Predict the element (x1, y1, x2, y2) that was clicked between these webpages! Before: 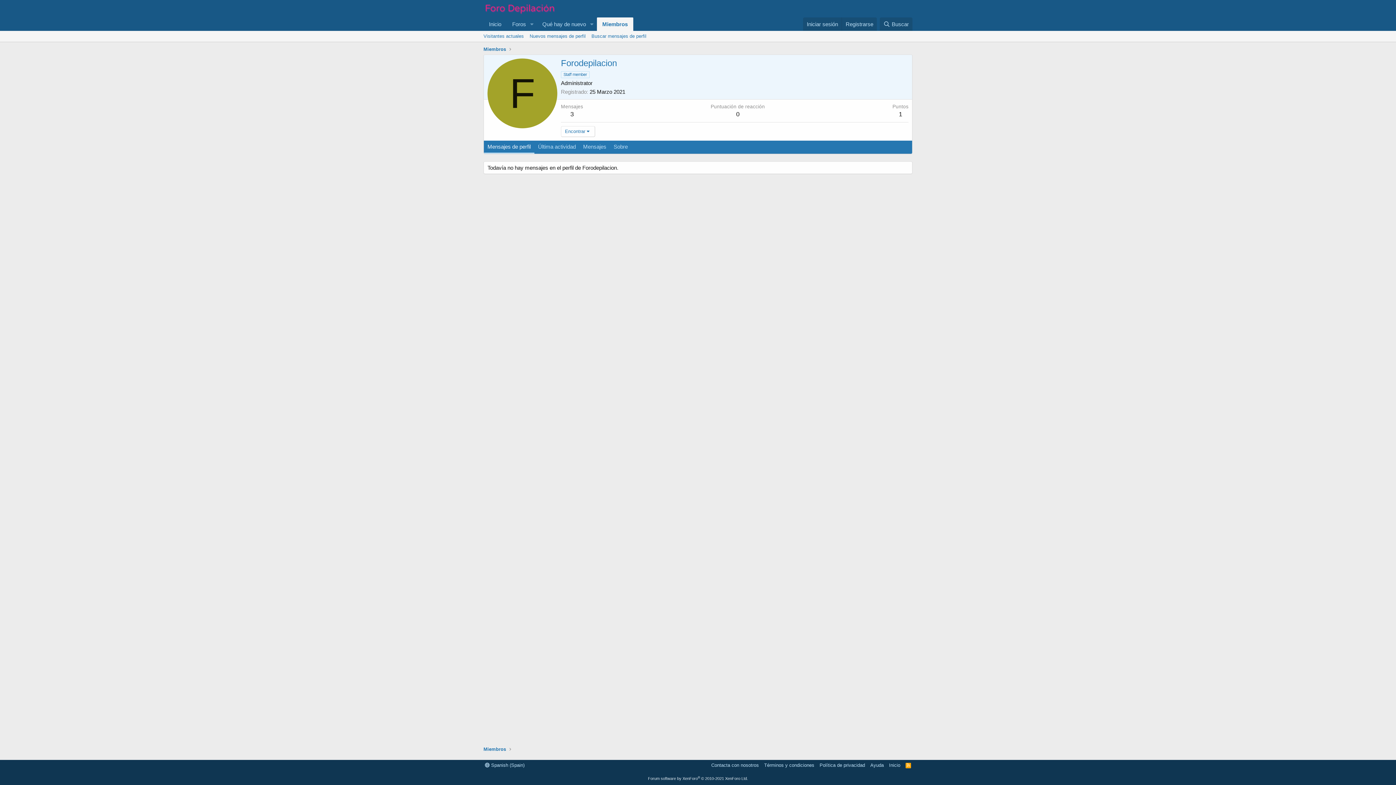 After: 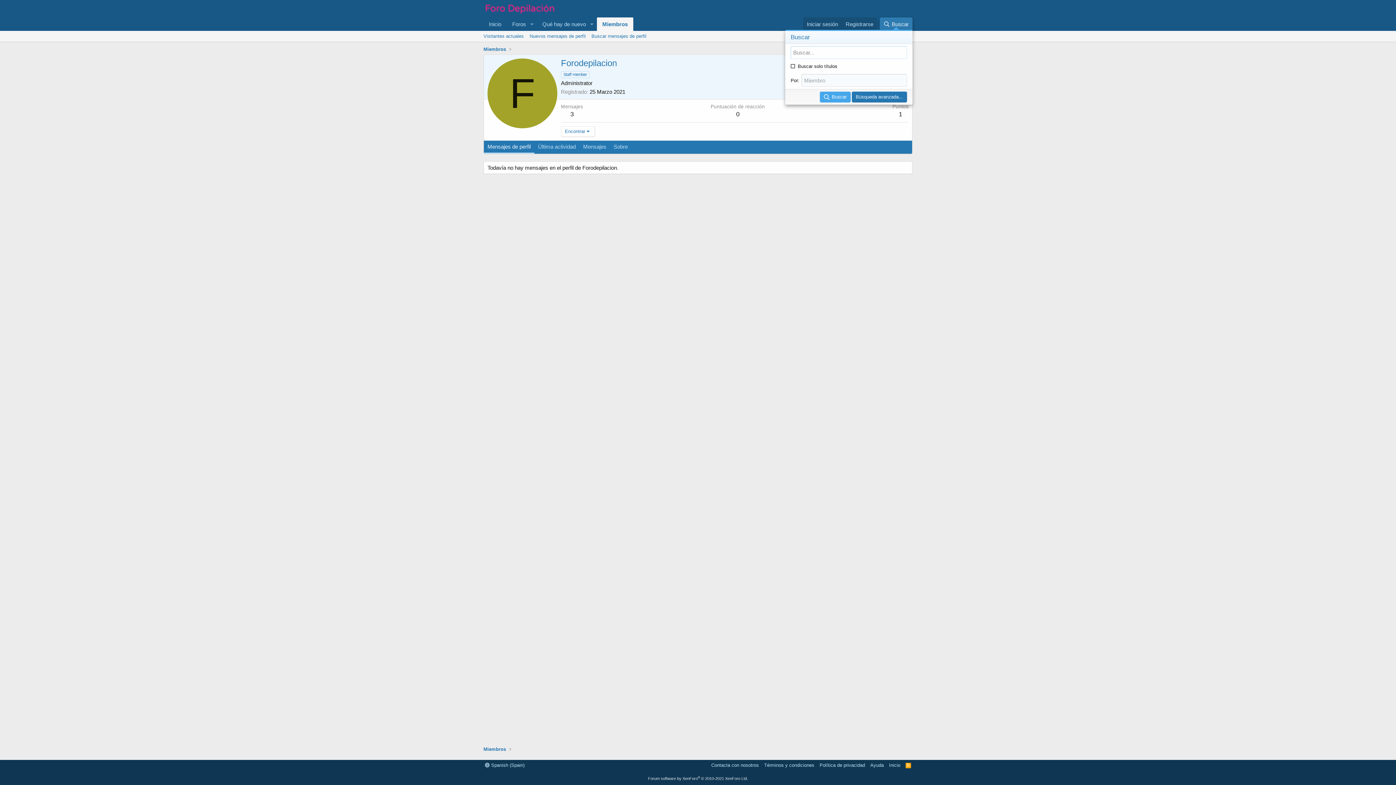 Action: bbox: (879, 17, 912, 30) label: Buscar